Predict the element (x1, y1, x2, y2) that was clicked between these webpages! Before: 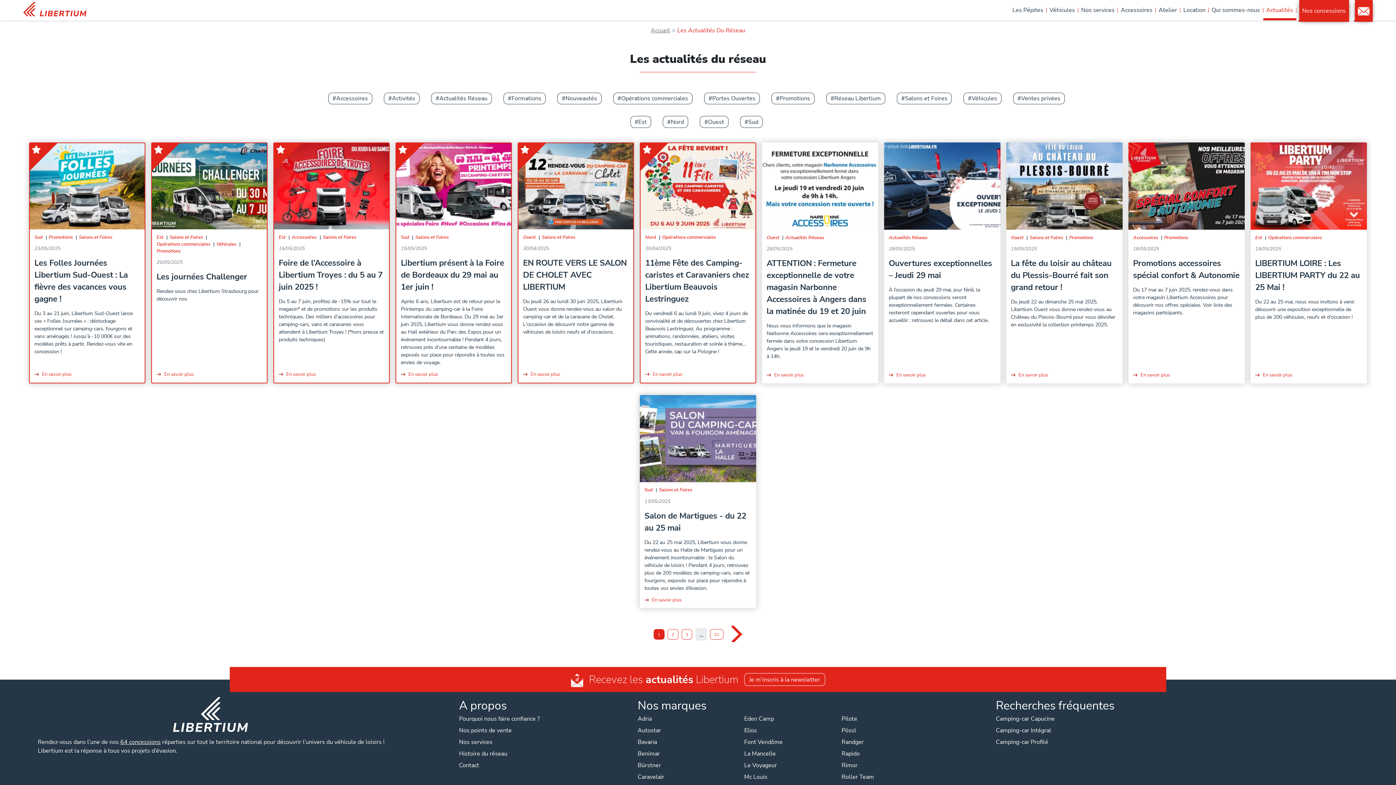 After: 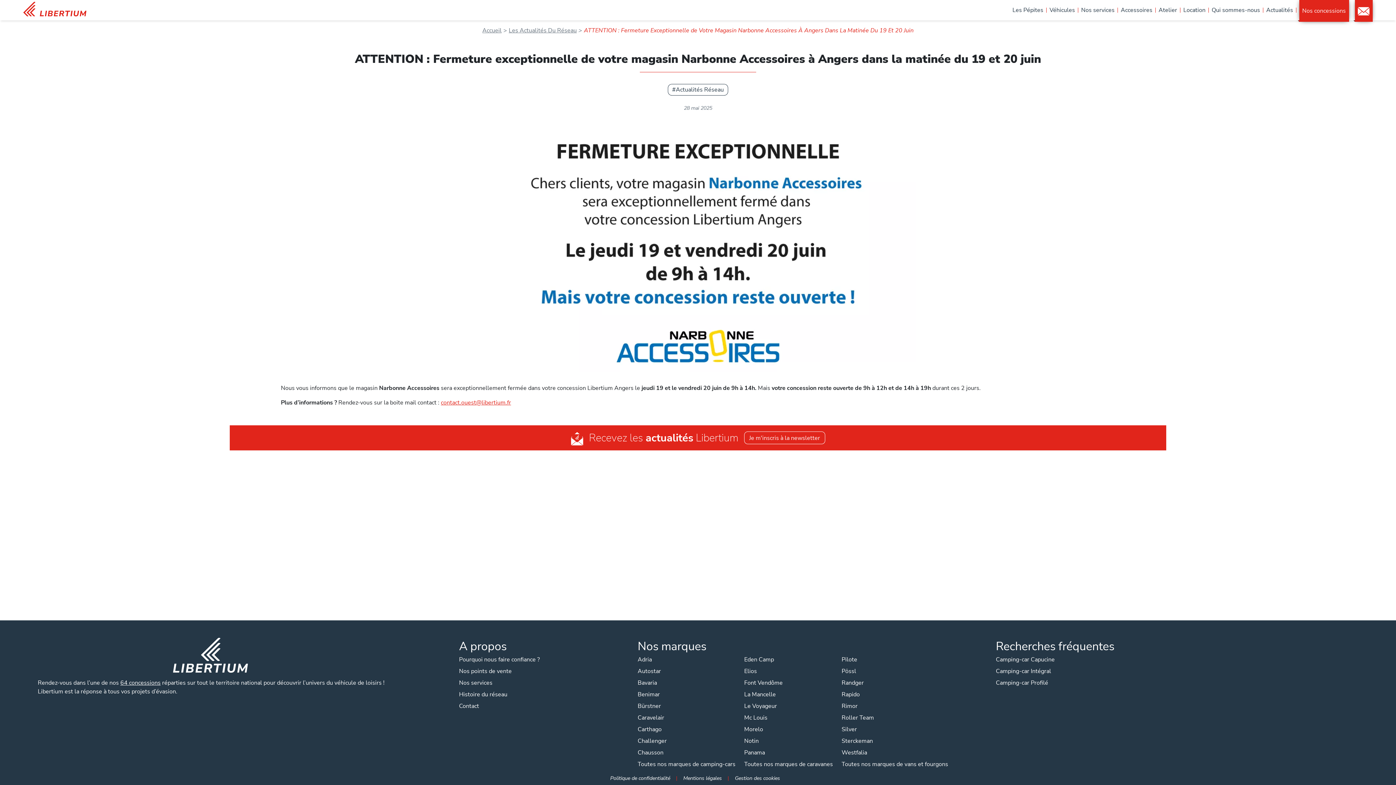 Action: label: ATTENTION : Fermeture exceptionnelle de votre magasin Narbonne Accessoires à Angers dans la matinée du 19 et 20 juin bbox: (766, 257, 866, 317)